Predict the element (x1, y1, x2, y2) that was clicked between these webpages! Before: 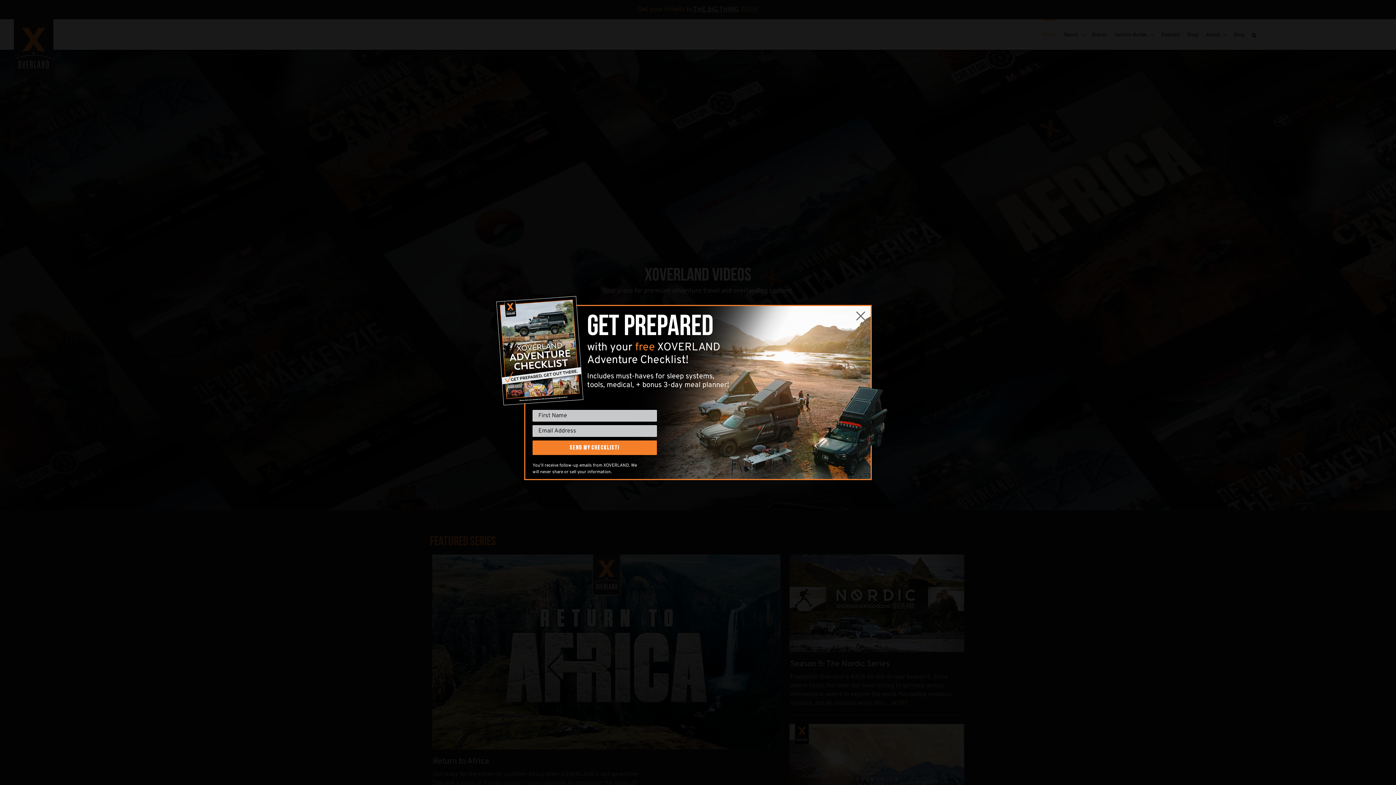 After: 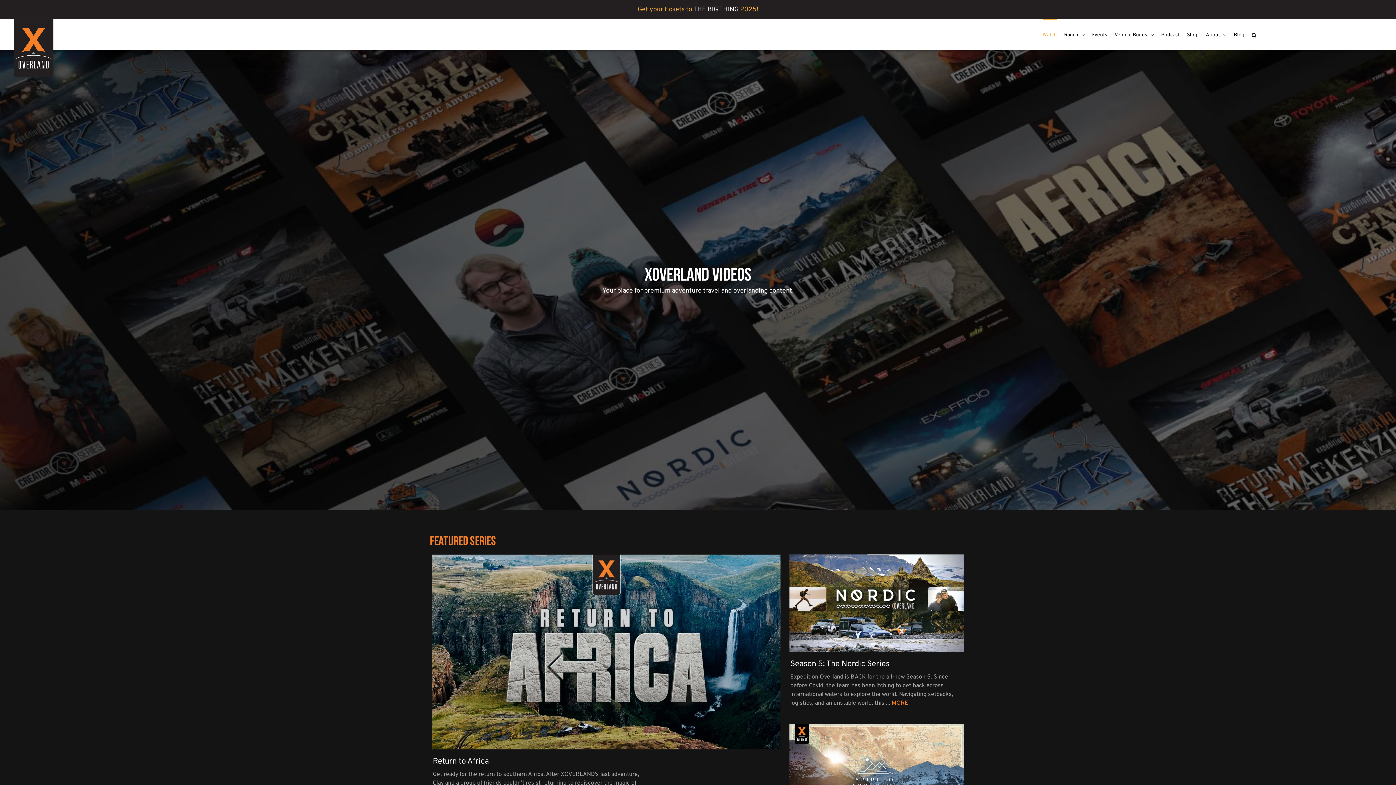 Action: bbox: (856, 311, 865, 320) label: close